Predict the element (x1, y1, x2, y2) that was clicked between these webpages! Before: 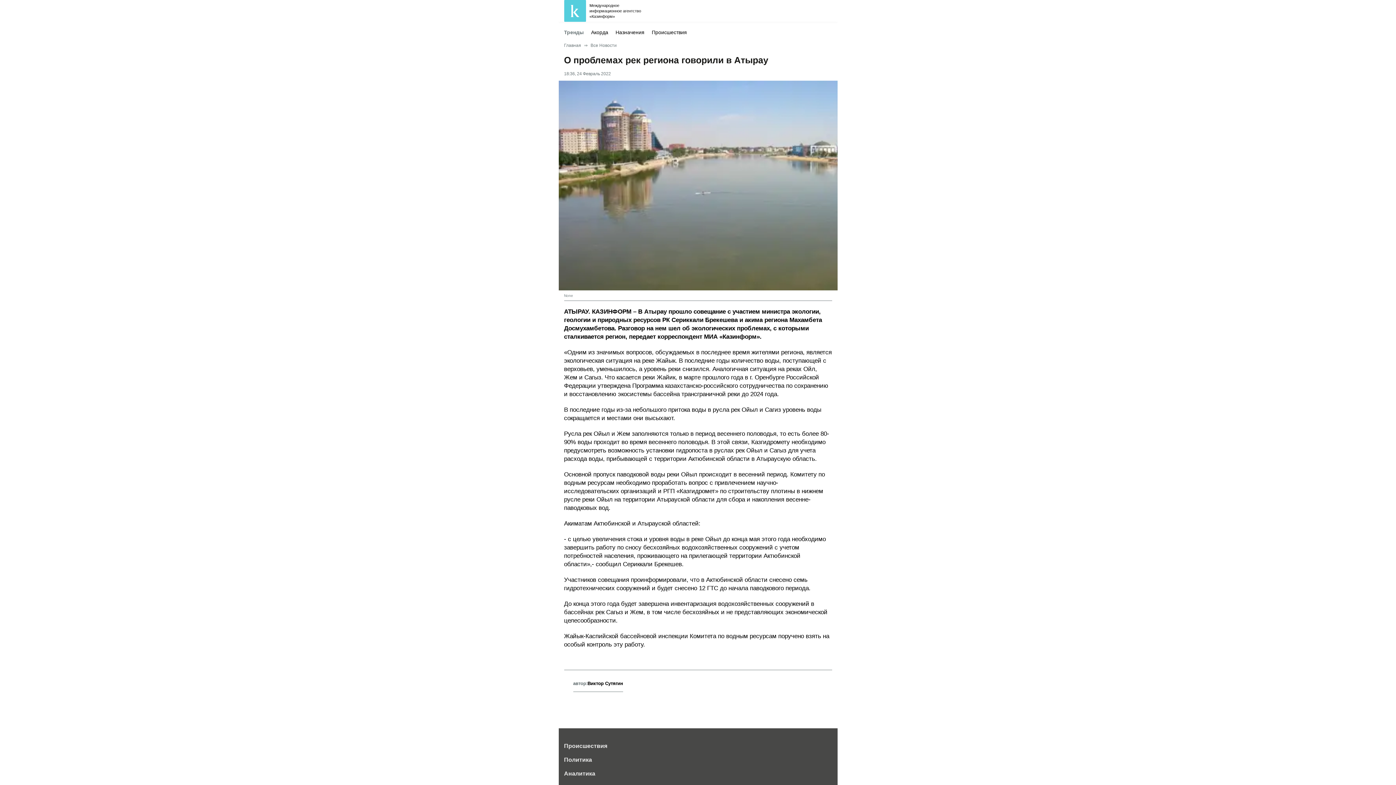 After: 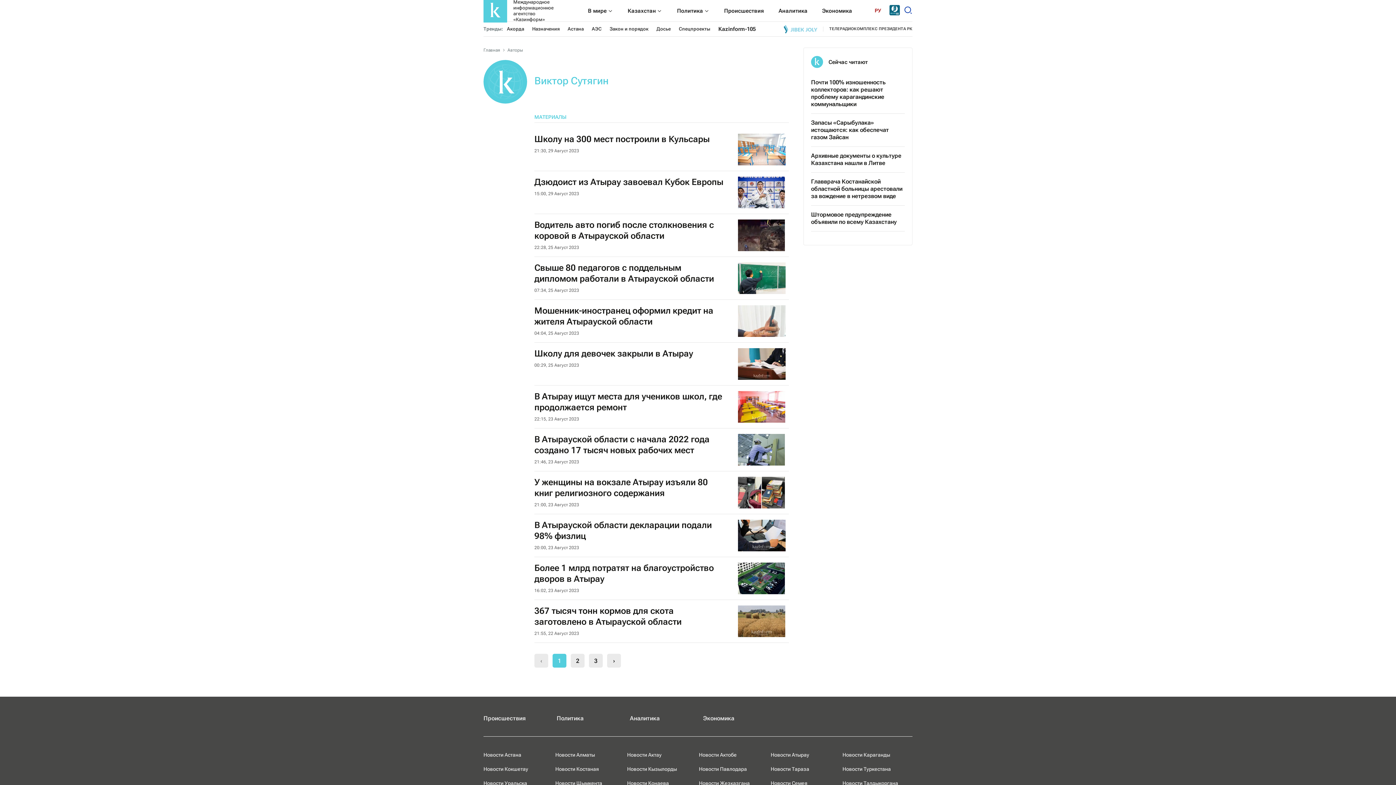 Action: label: Виктор Сутягин bbox: (587, 680, 623, 686)